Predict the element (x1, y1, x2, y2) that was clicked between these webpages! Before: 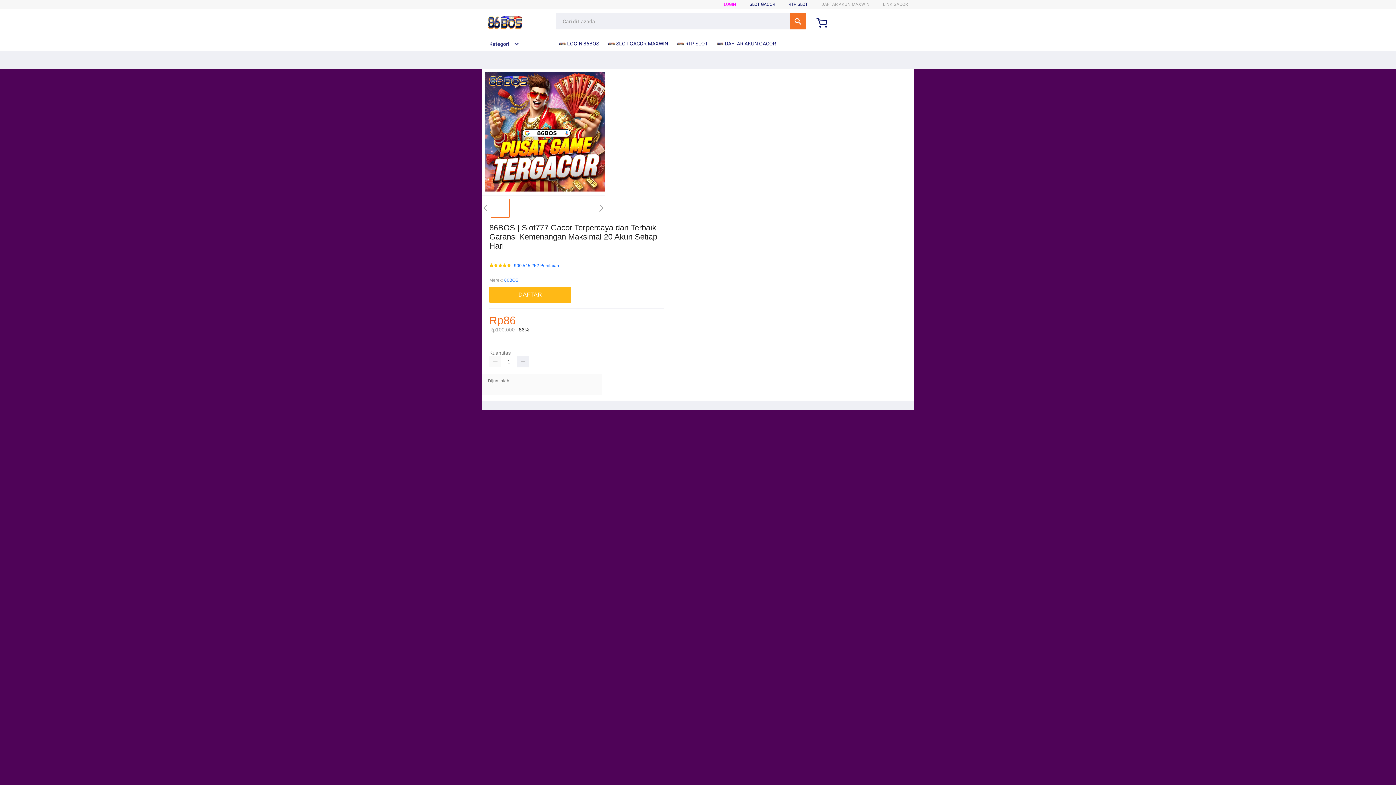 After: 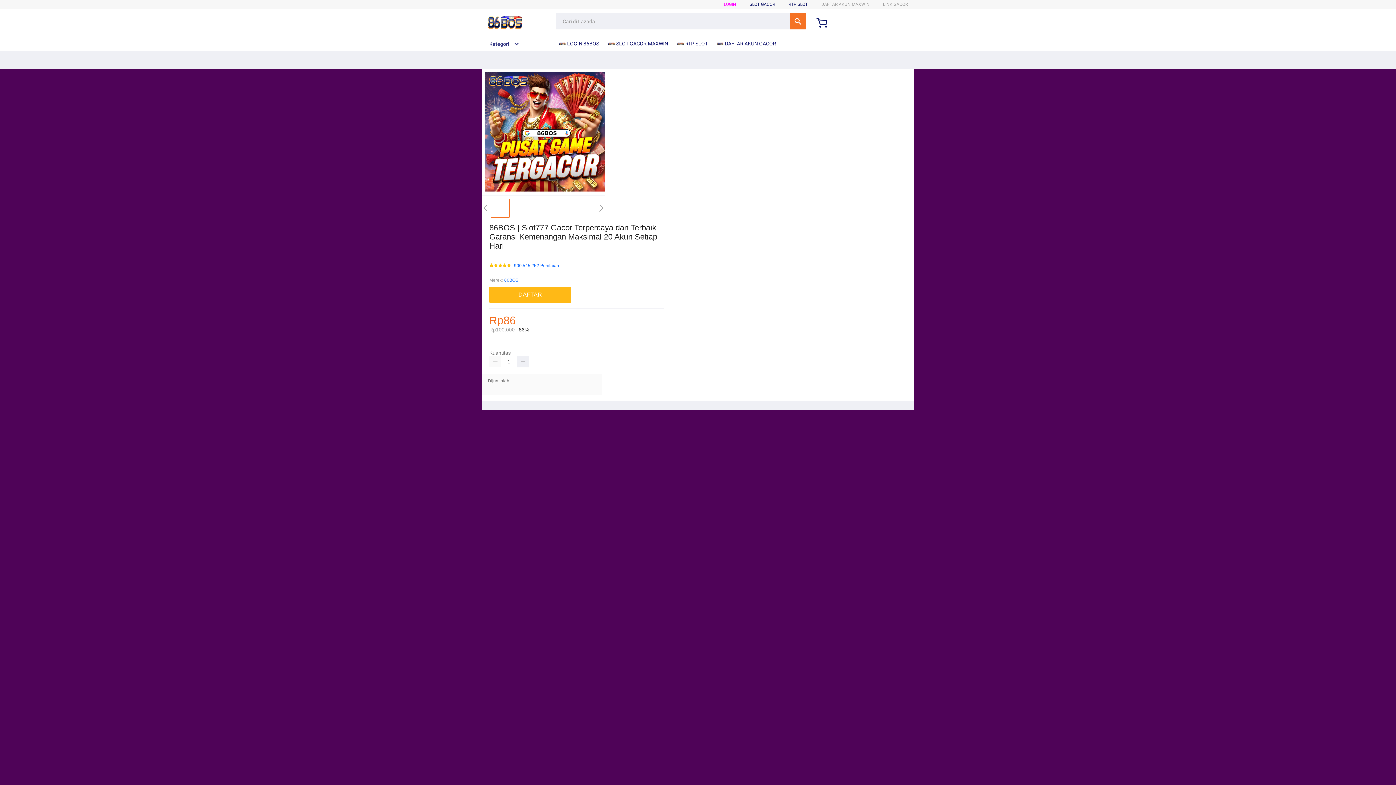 Action: bbox: (676, 36, 711, 50) label:  RTP SLOT